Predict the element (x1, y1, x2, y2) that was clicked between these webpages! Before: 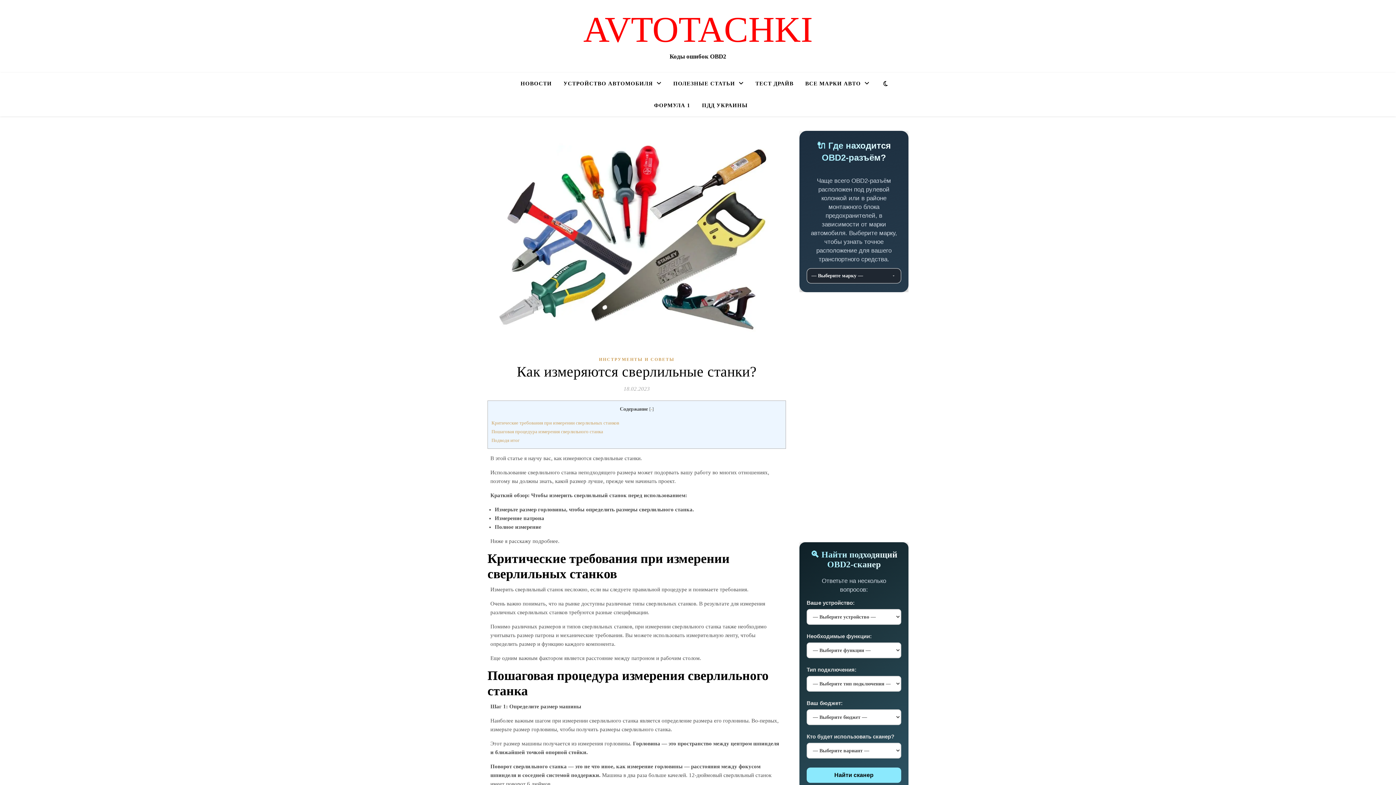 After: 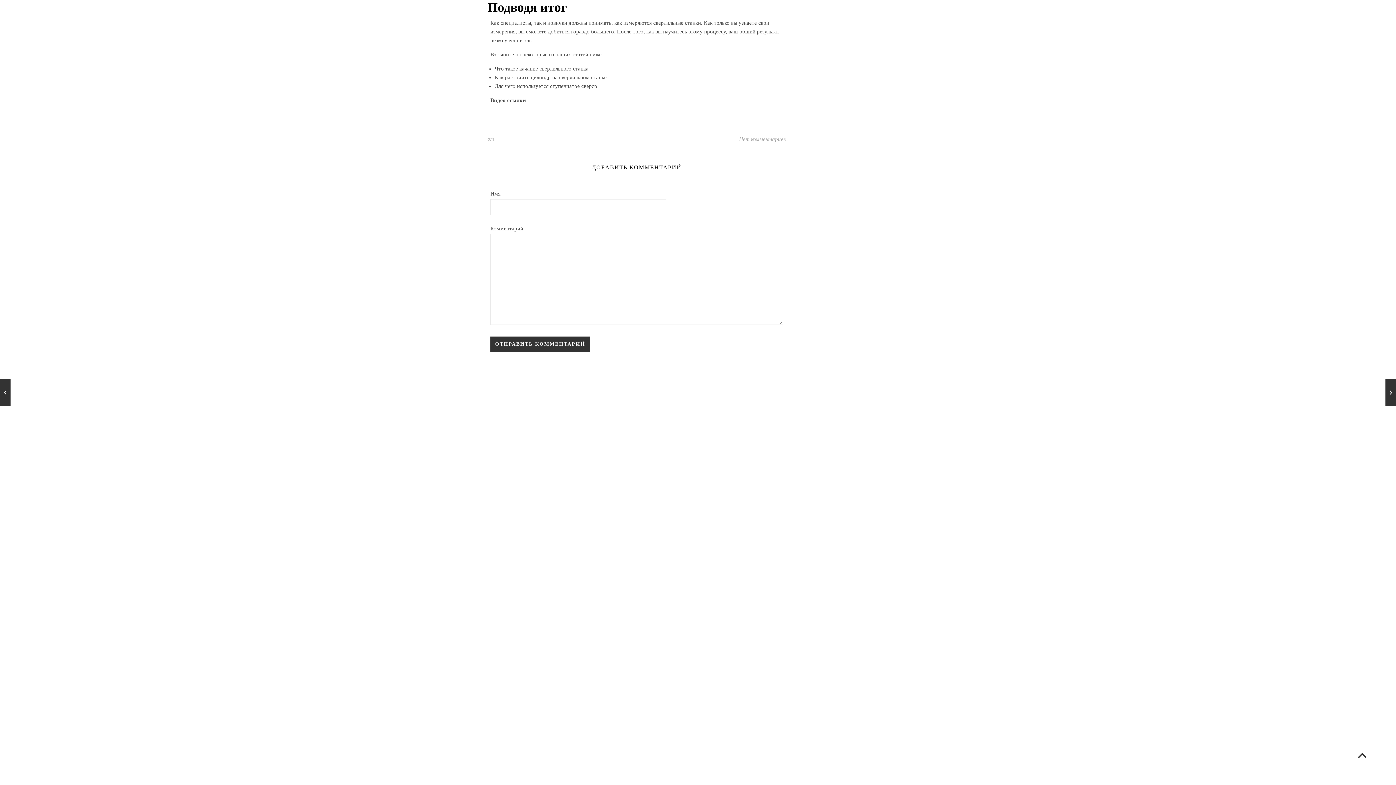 Action: bbox: (491, 438, 519, 443) label: Подводя итог